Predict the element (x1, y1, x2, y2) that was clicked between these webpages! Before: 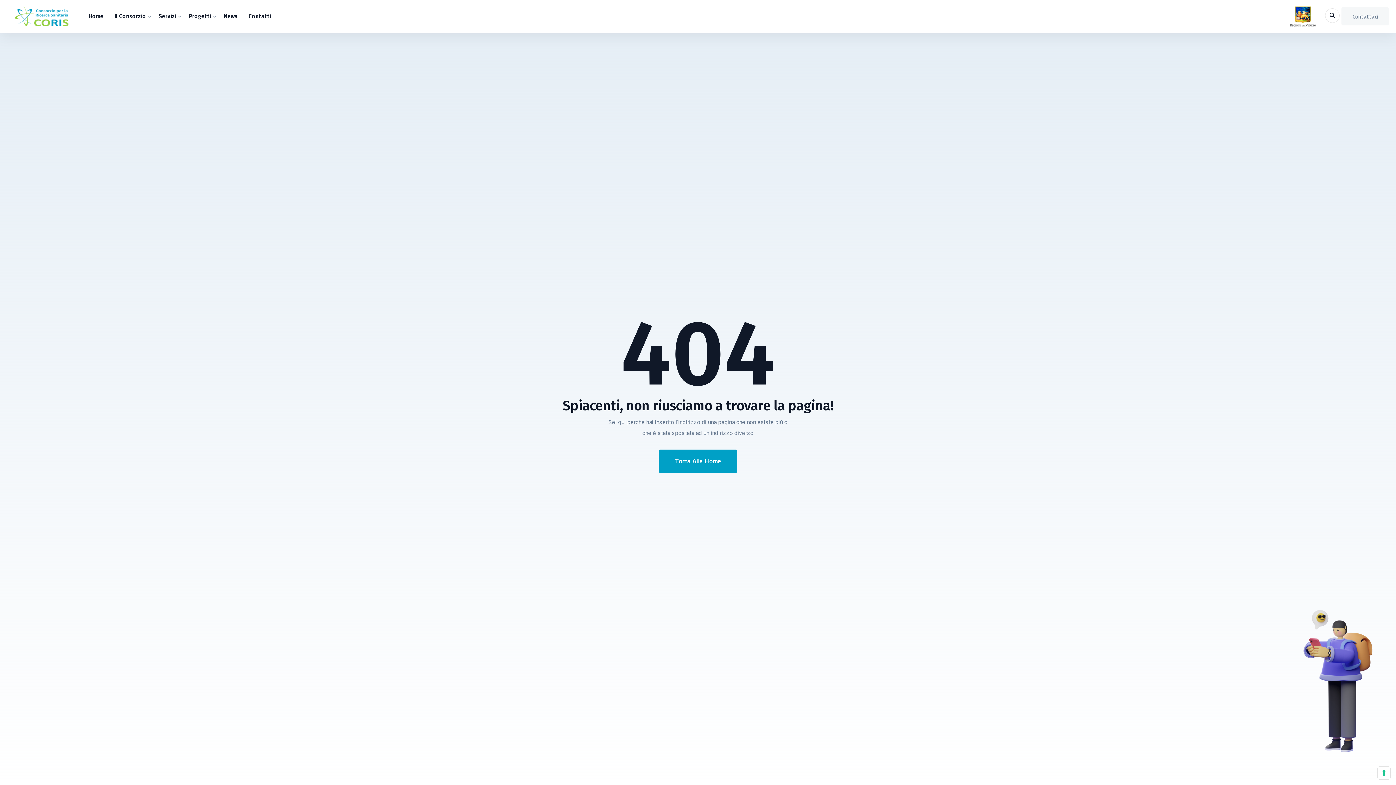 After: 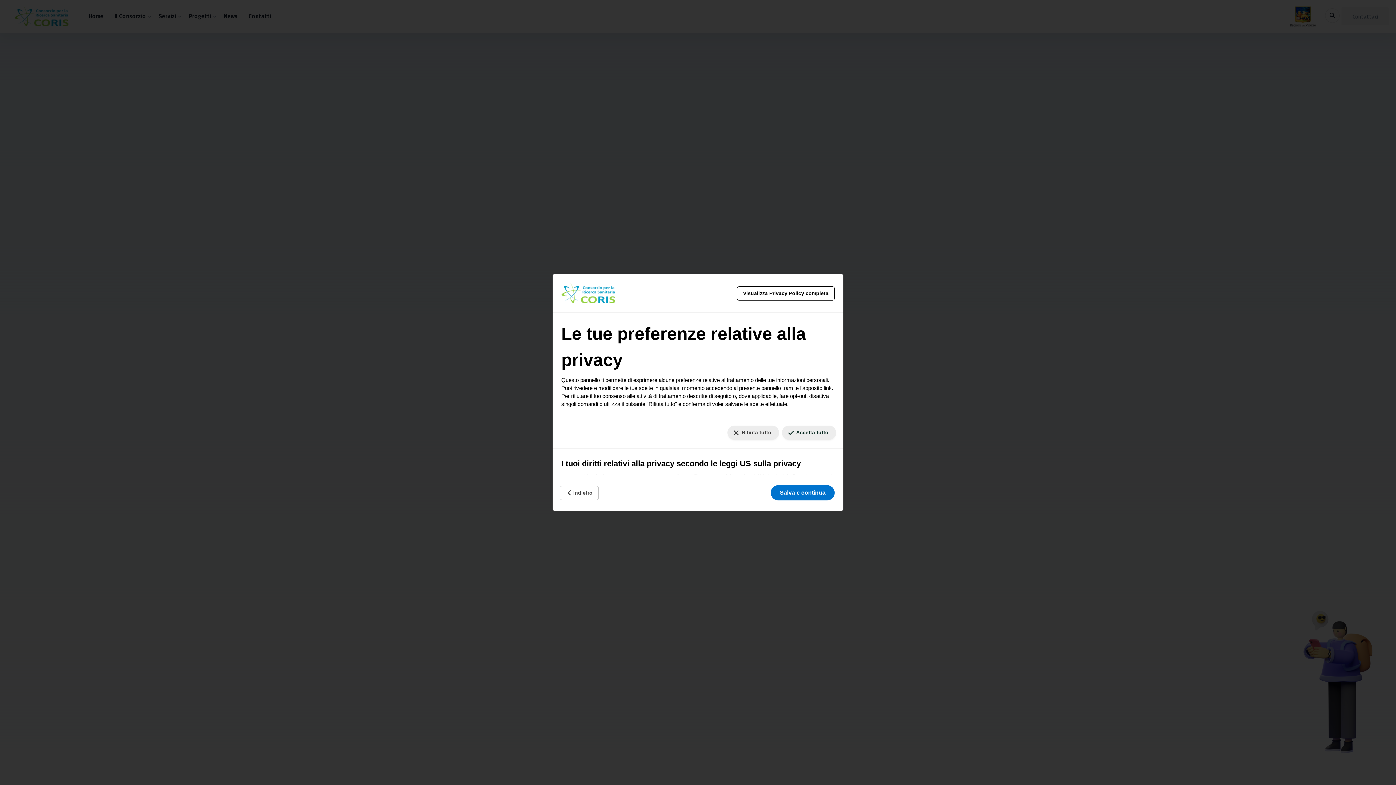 Action: label: Le tue preferenze relative al consenso per le tecnologie di tracciamento bbox: (1378, 767, 1390, 779)